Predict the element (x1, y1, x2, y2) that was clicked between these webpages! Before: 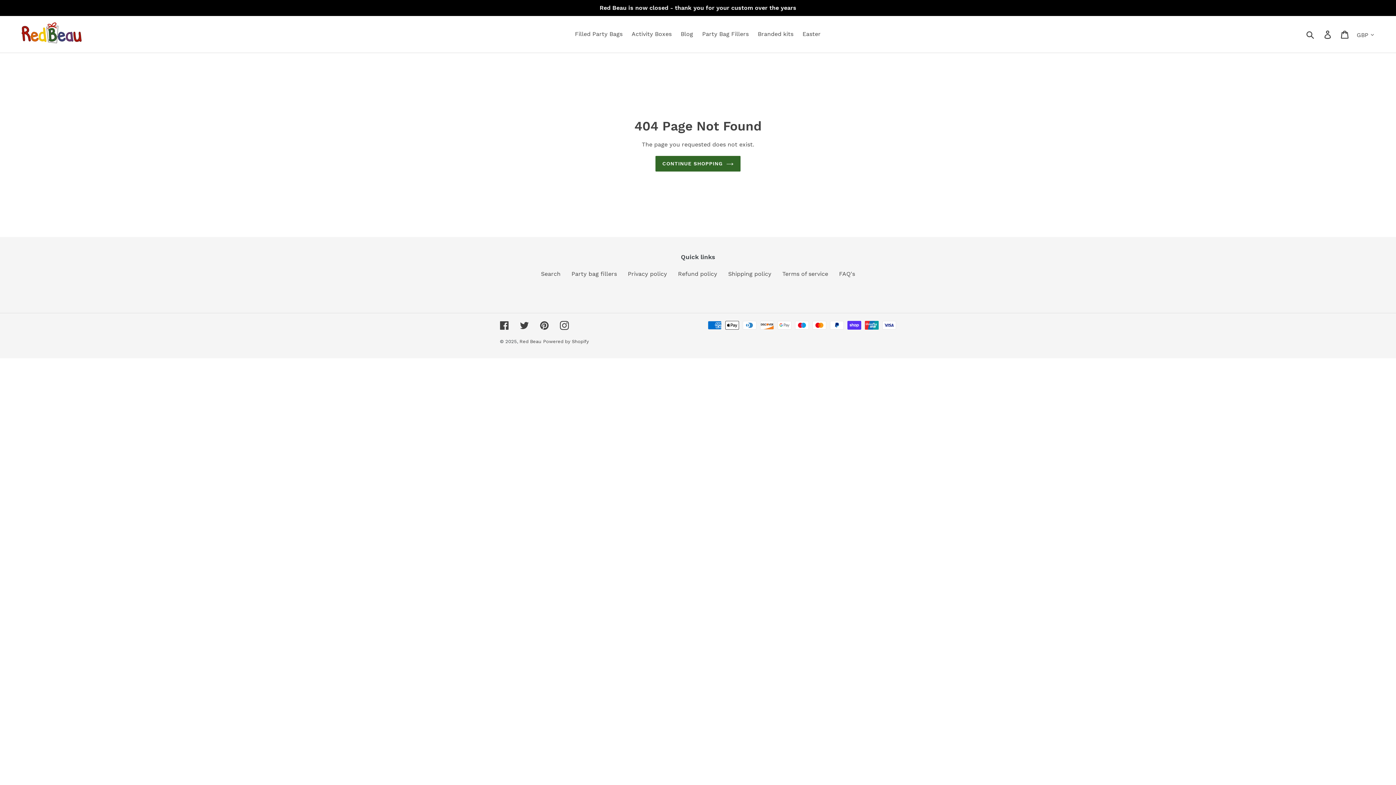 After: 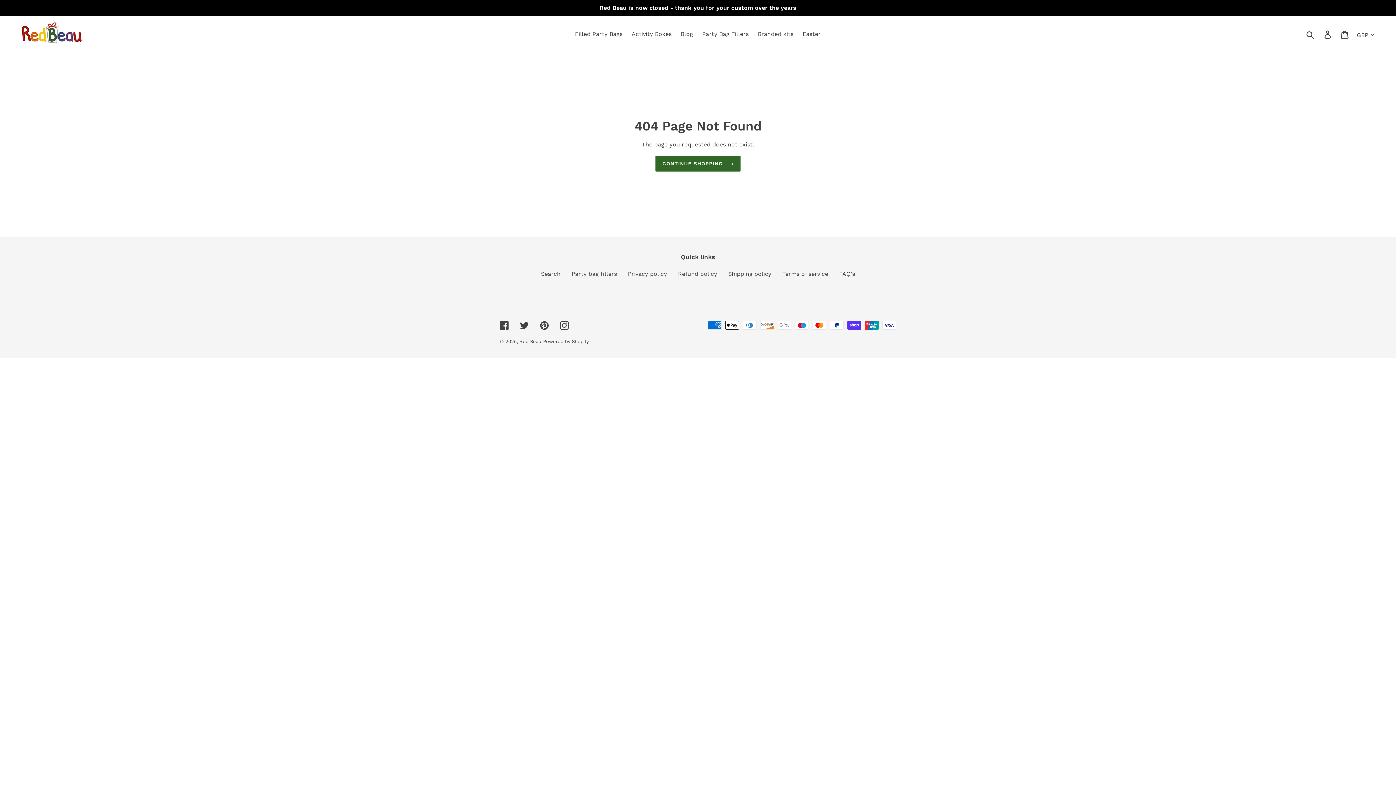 Action: bbox: (571, 28, 626, 39) label: Filled Party Bags